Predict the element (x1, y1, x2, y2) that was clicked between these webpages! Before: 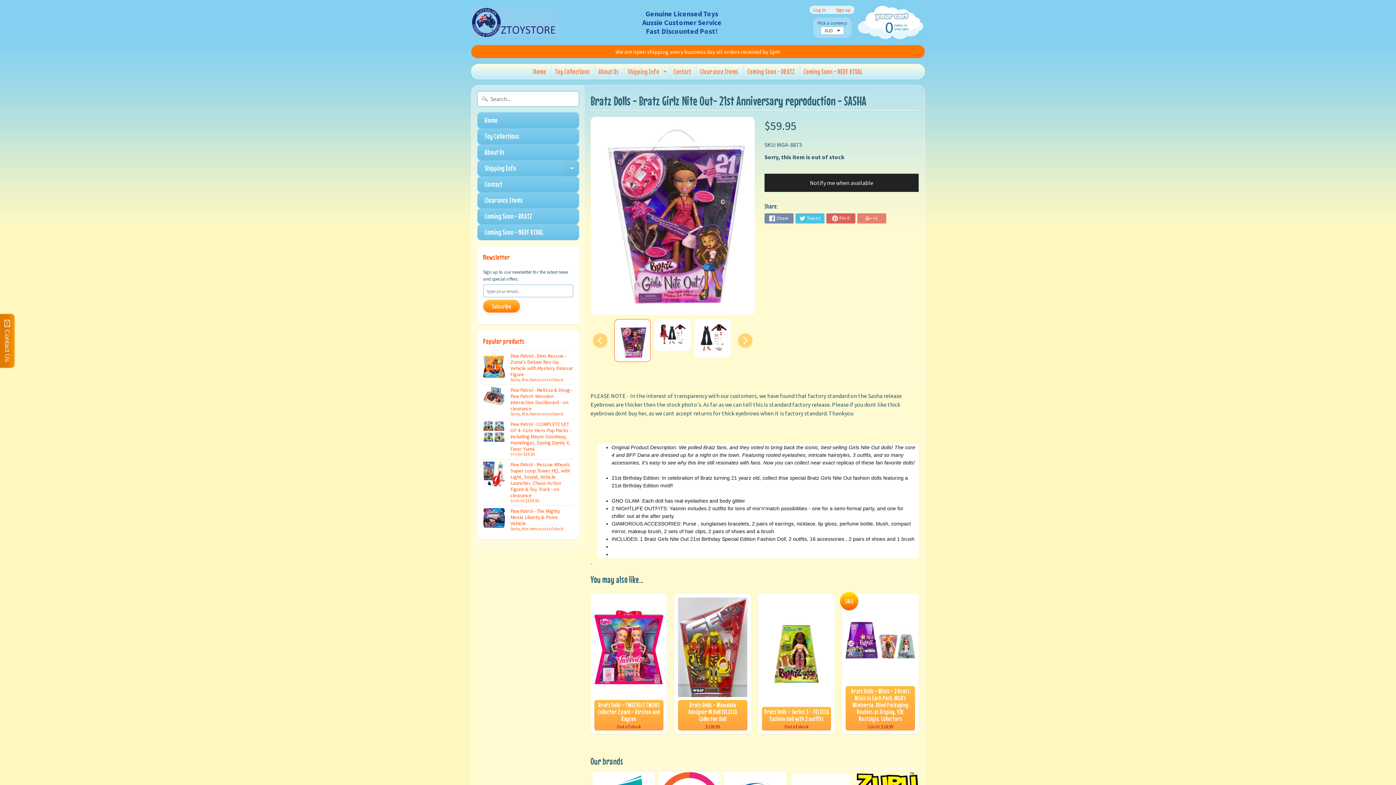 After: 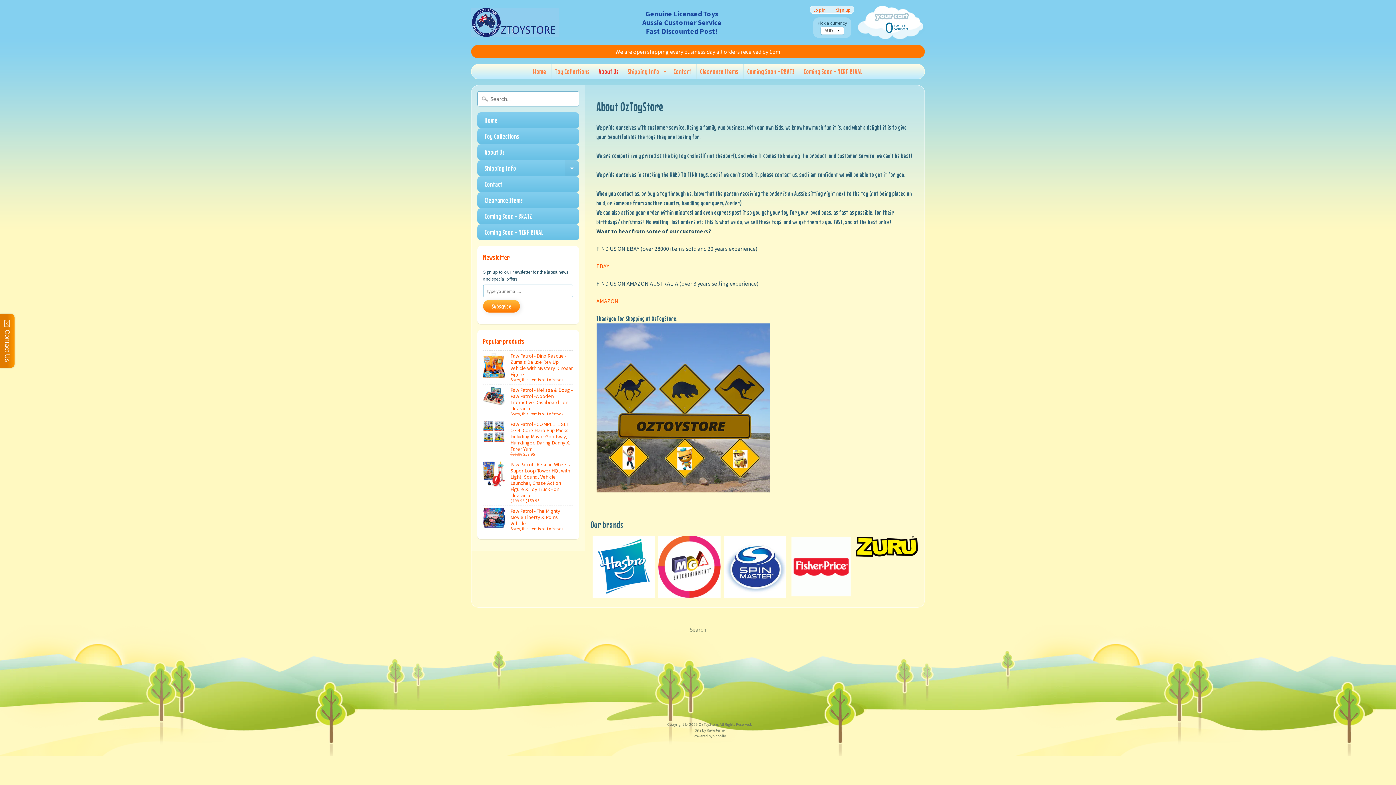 Action: label: About Us bbox: (595, 64, 622, 78)